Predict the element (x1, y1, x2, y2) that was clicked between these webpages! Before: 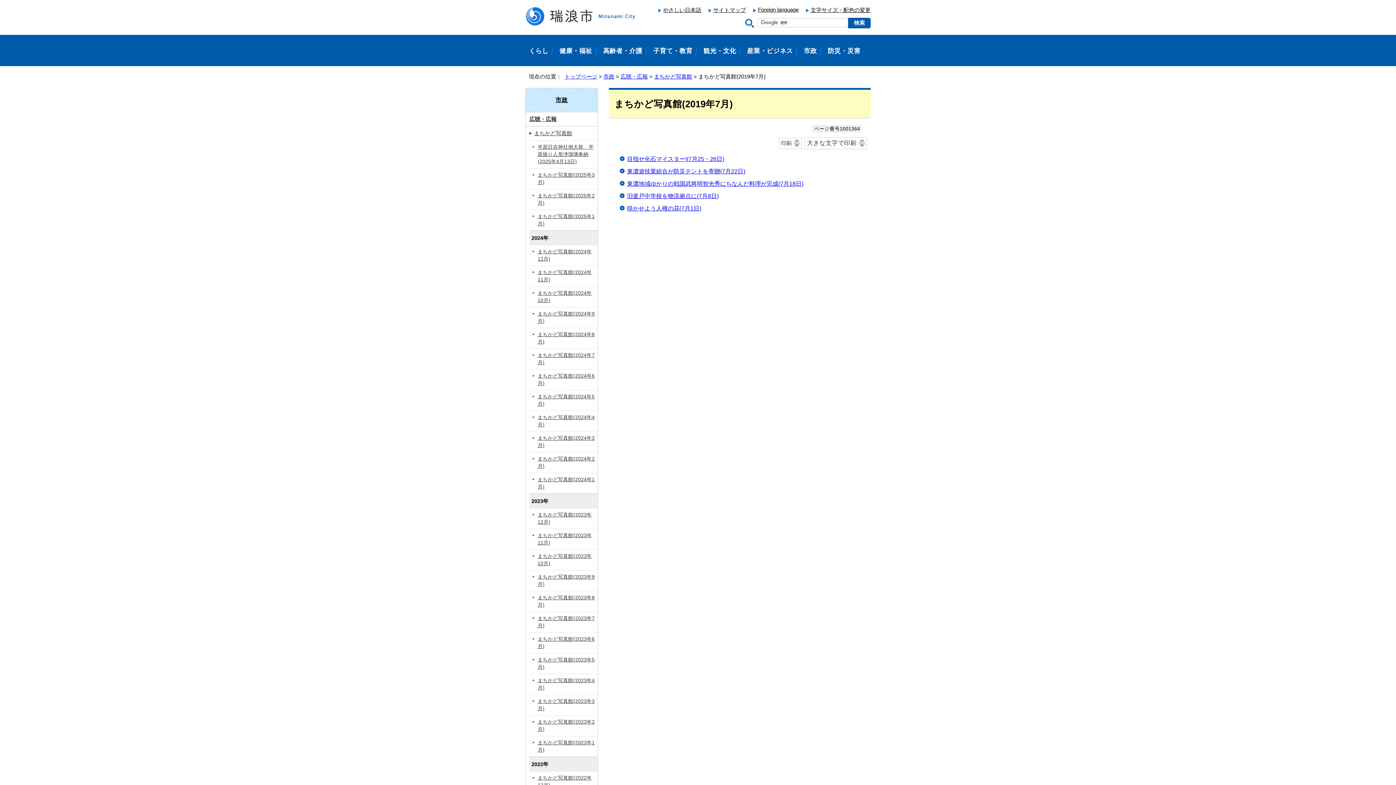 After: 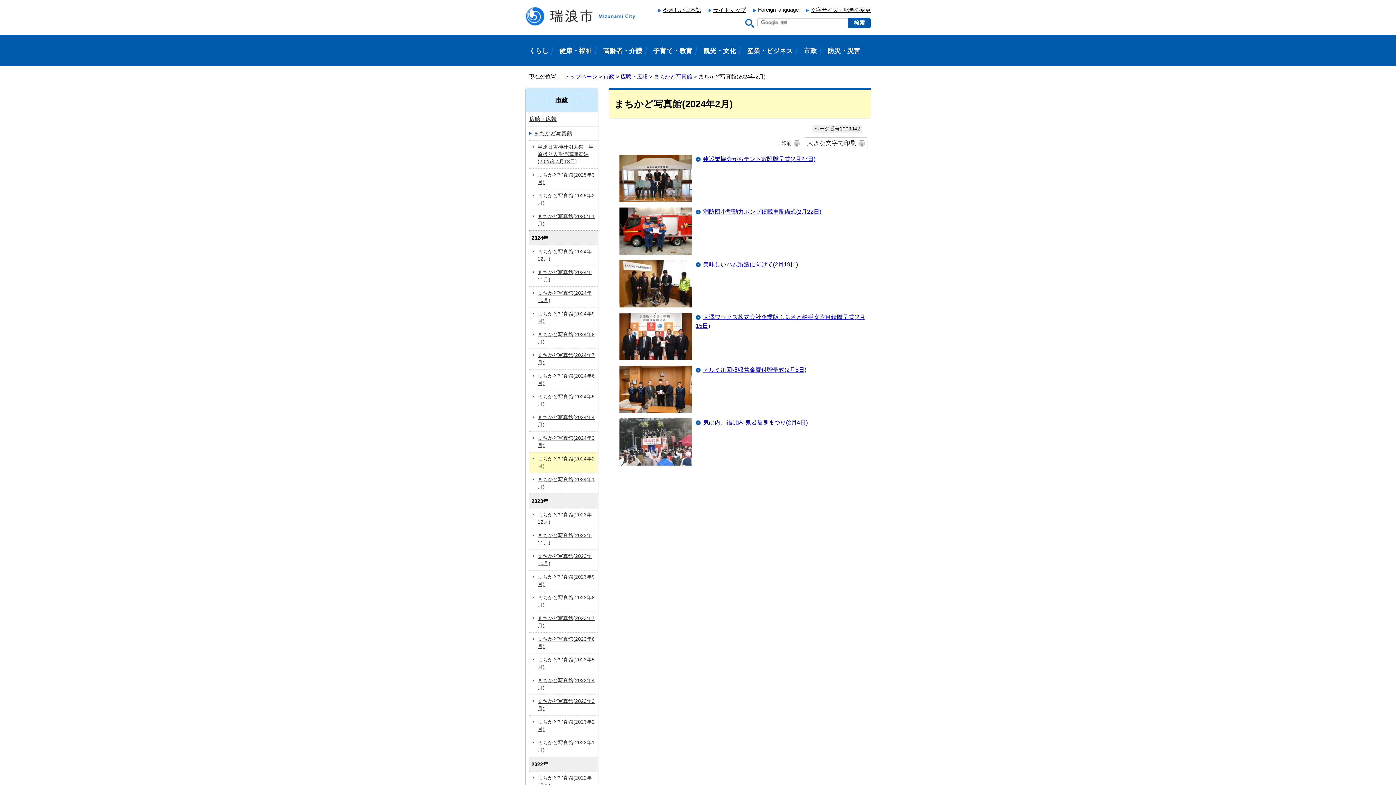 Action: bbox: (529, 452, 597, 473) label: まちかど写真館(2024年2月)